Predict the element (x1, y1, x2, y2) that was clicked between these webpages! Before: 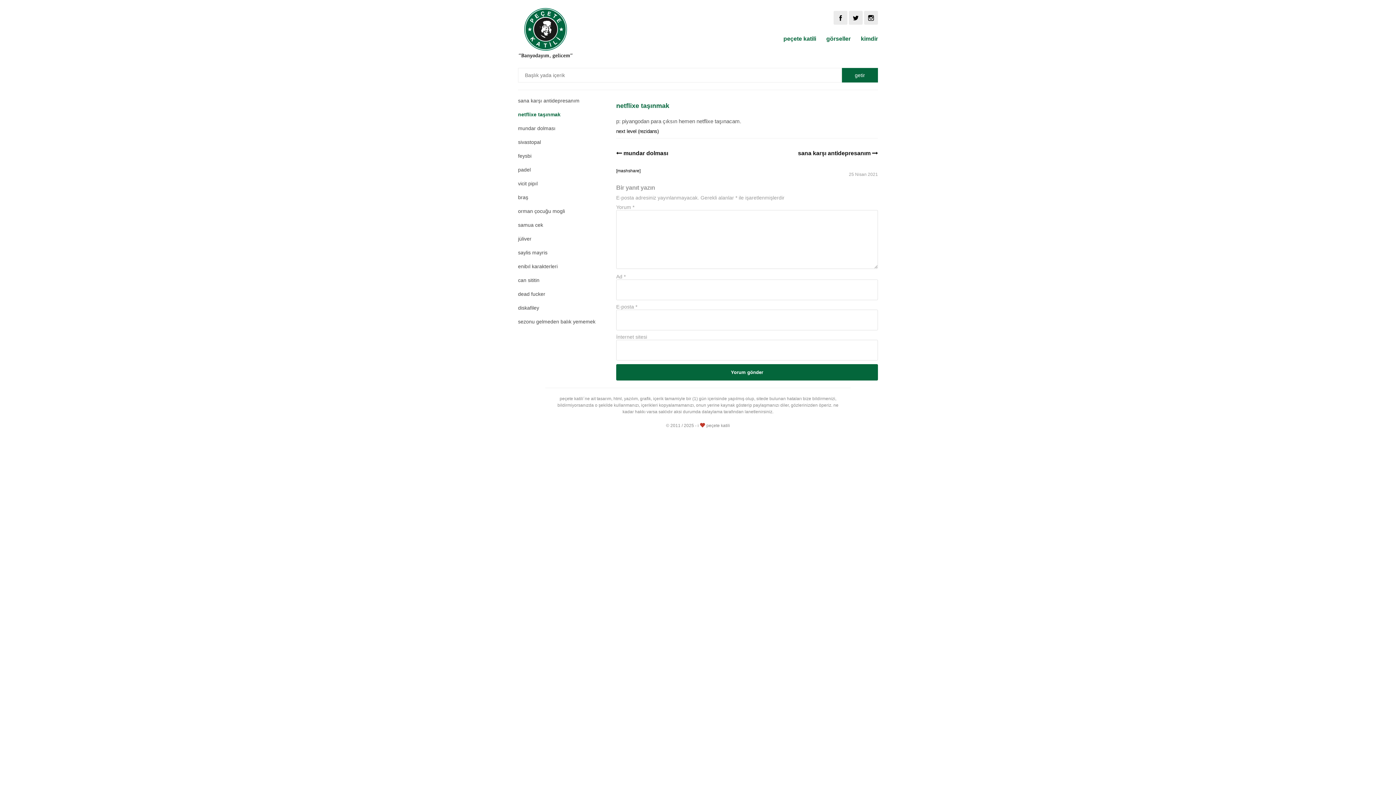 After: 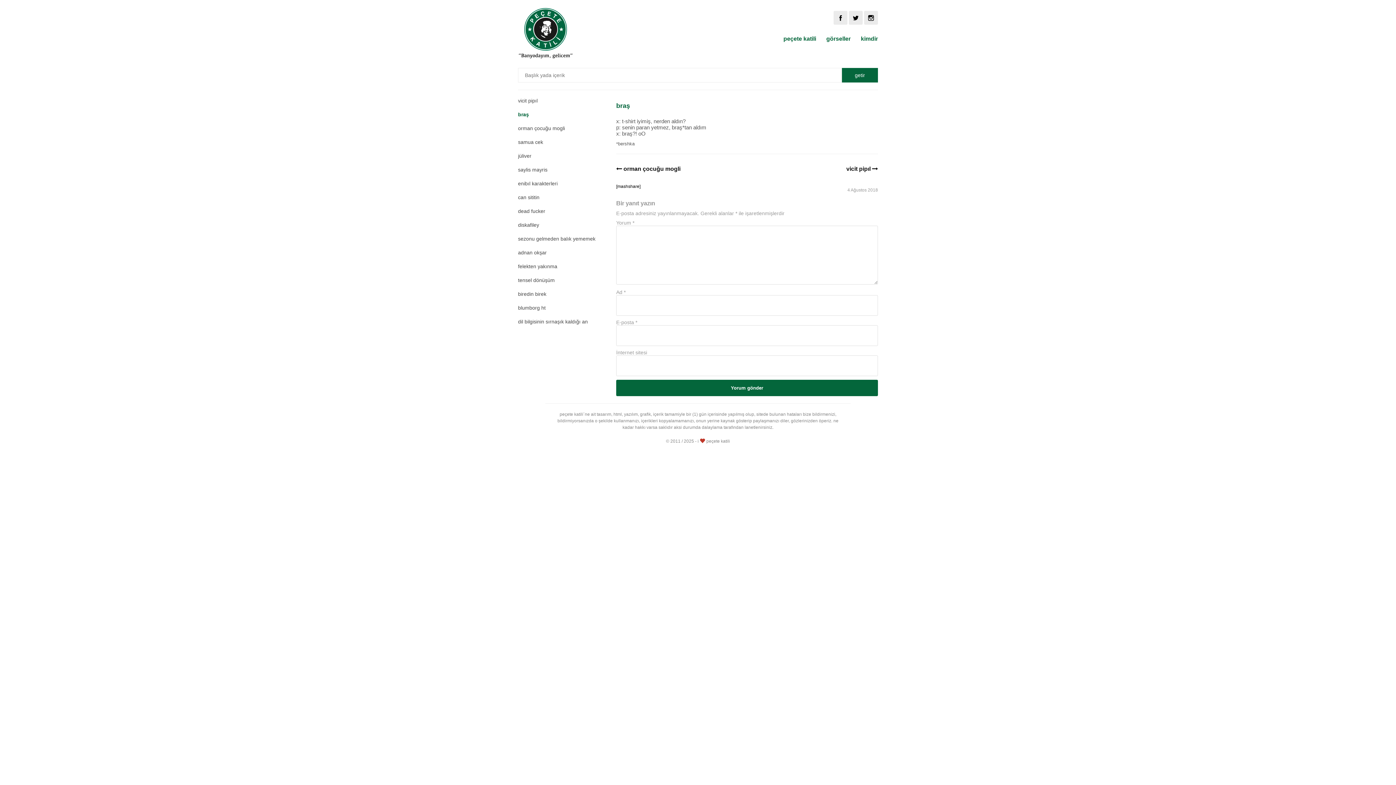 Action: label: braş bbox: (518, 194, 528, 200)